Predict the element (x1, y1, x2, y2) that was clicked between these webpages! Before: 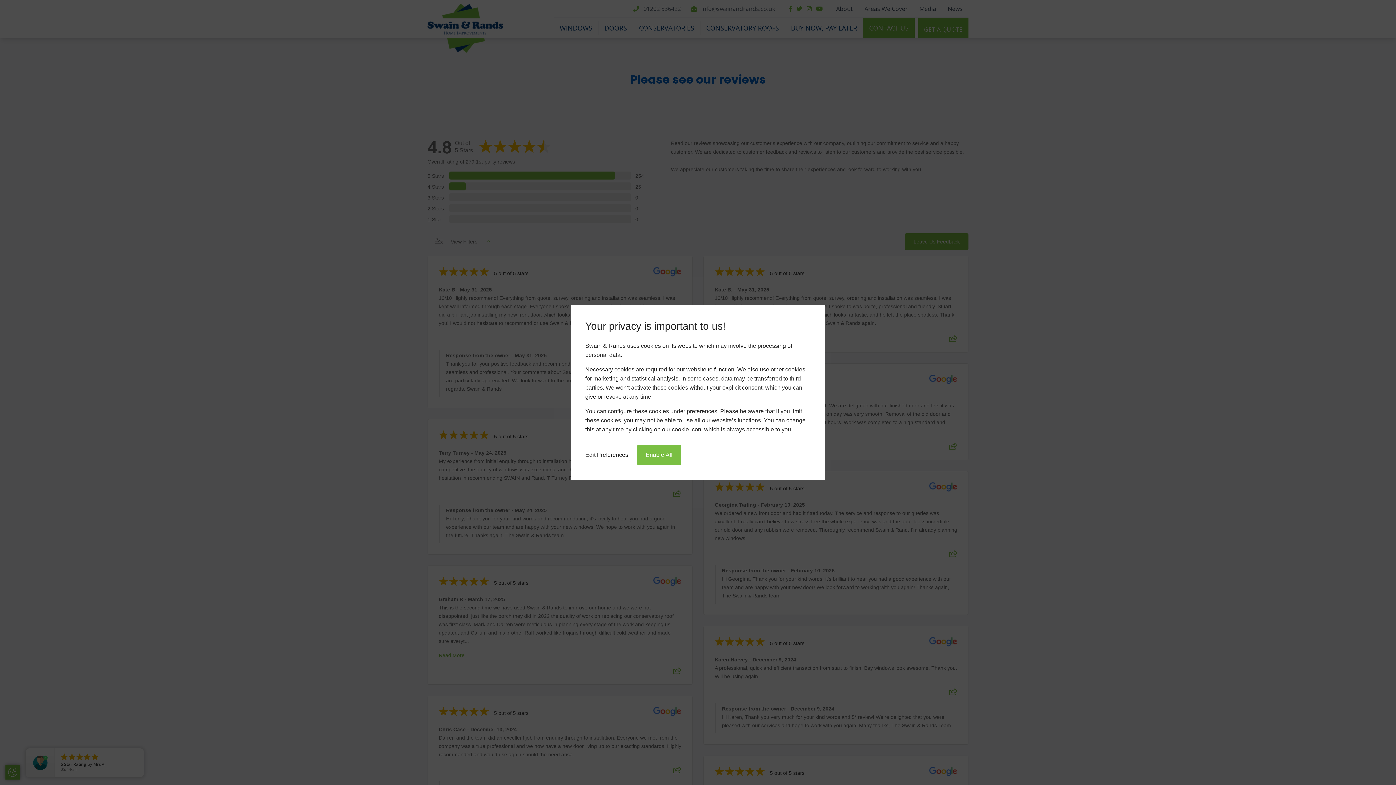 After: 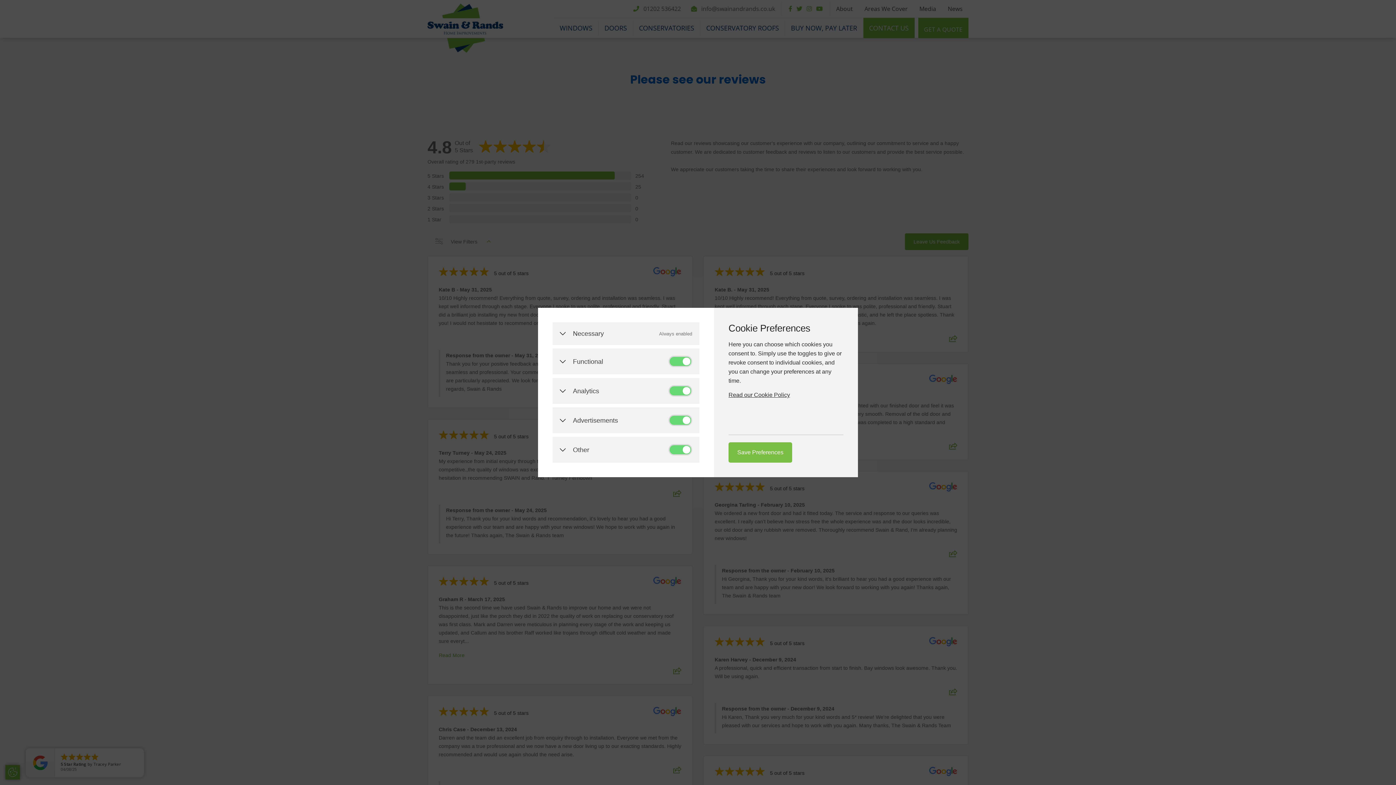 Action: label: Edit Preferences bbox: (585, 450, 628, 459)